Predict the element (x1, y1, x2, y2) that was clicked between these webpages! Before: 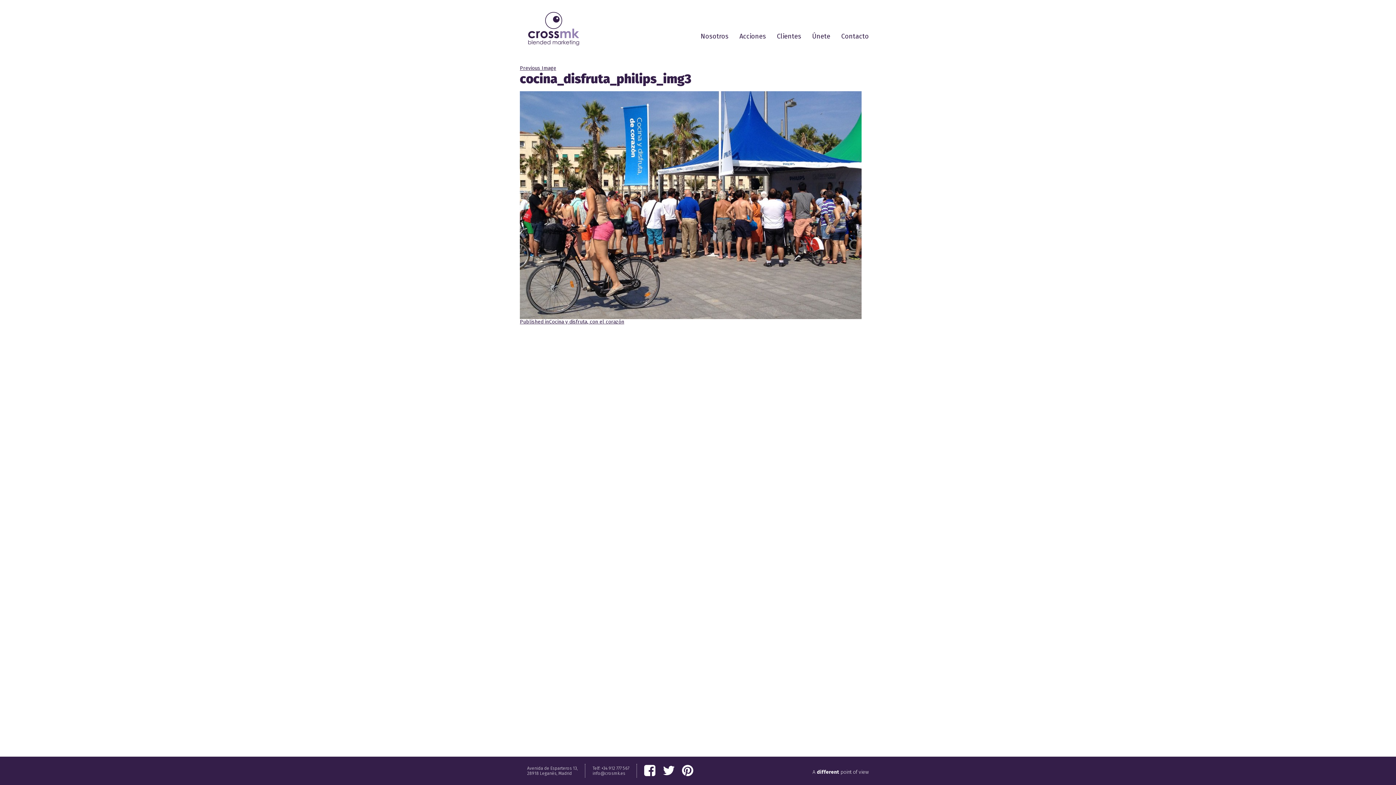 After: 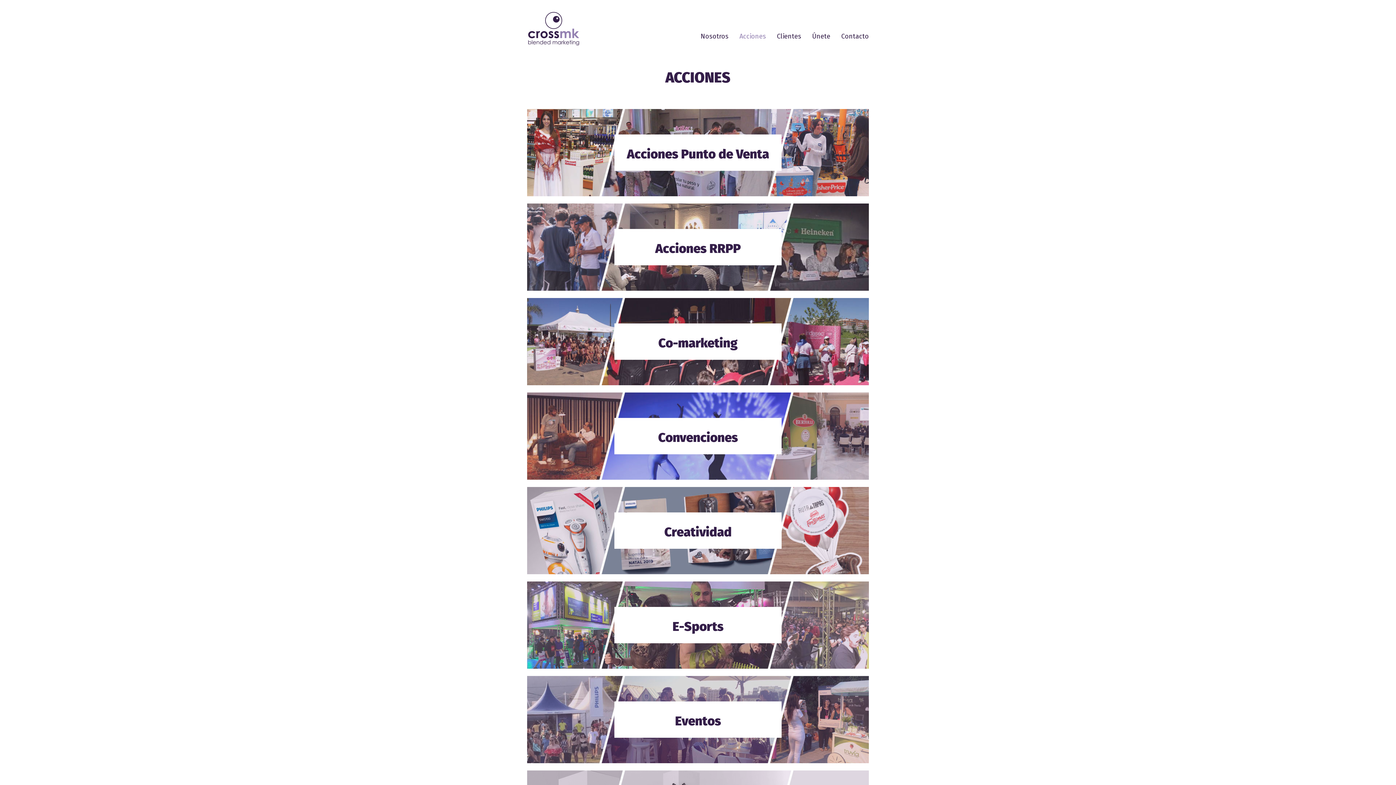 Action: label: Acciones bbox: (734, 25, 770, 47)